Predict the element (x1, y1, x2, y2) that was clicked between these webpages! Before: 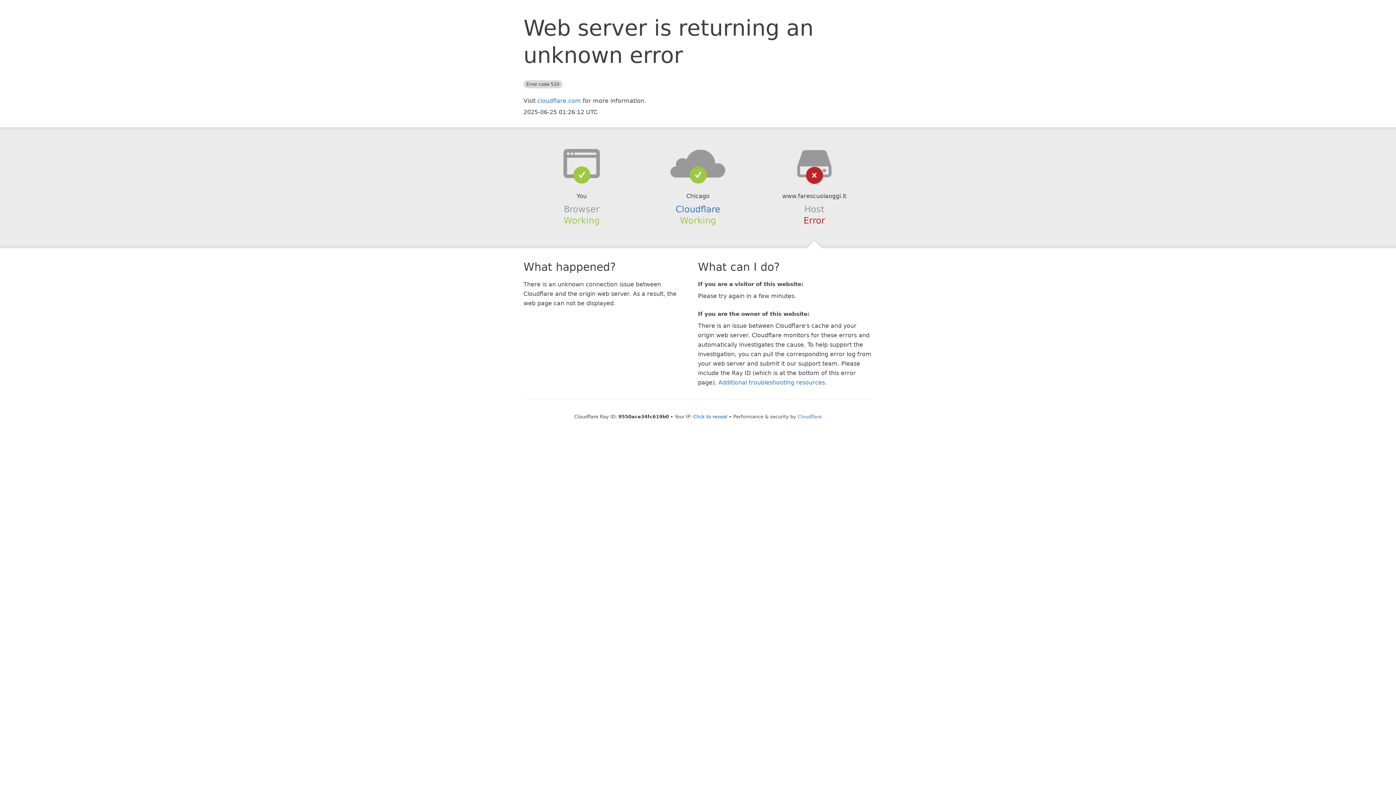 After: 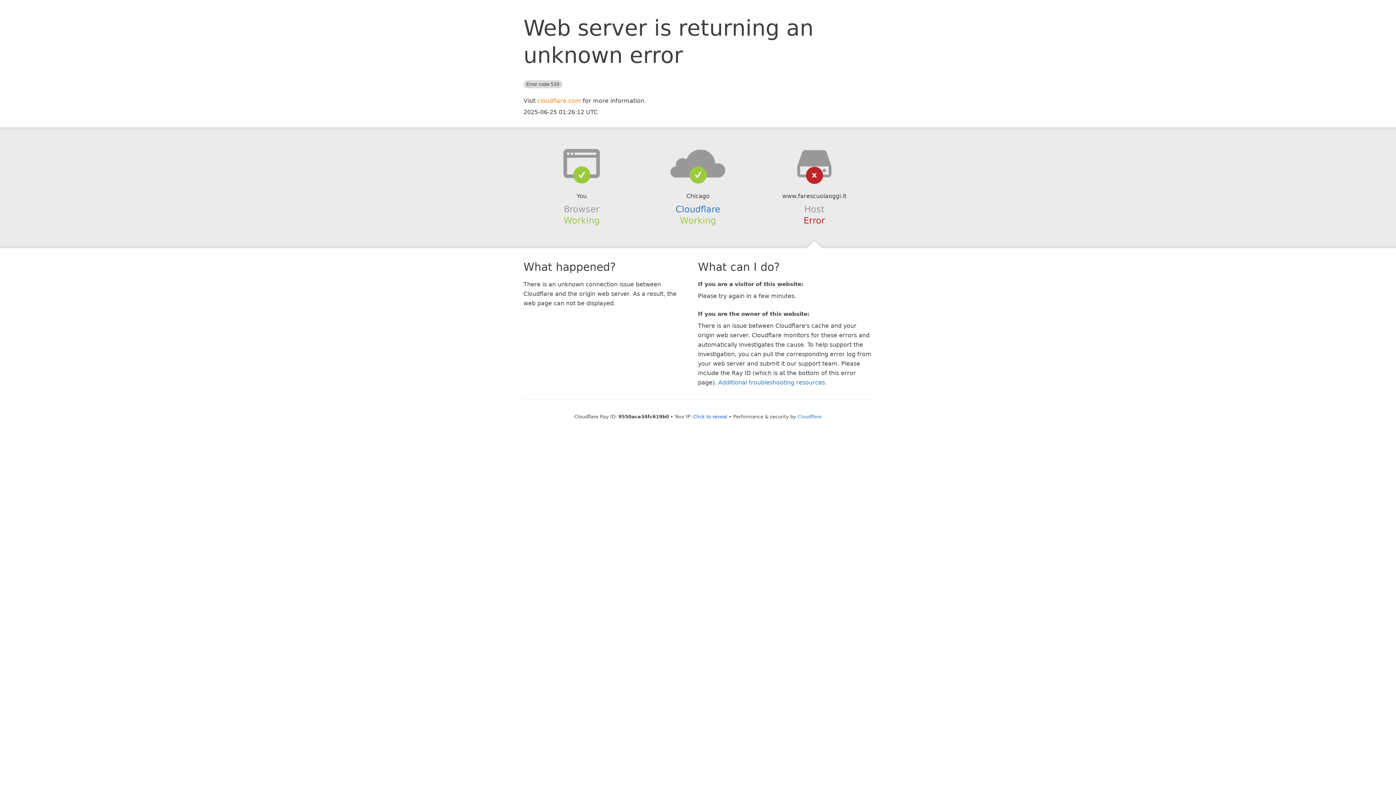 Action: bbox: (537, 97, 581, 104) label: cloudflare.com